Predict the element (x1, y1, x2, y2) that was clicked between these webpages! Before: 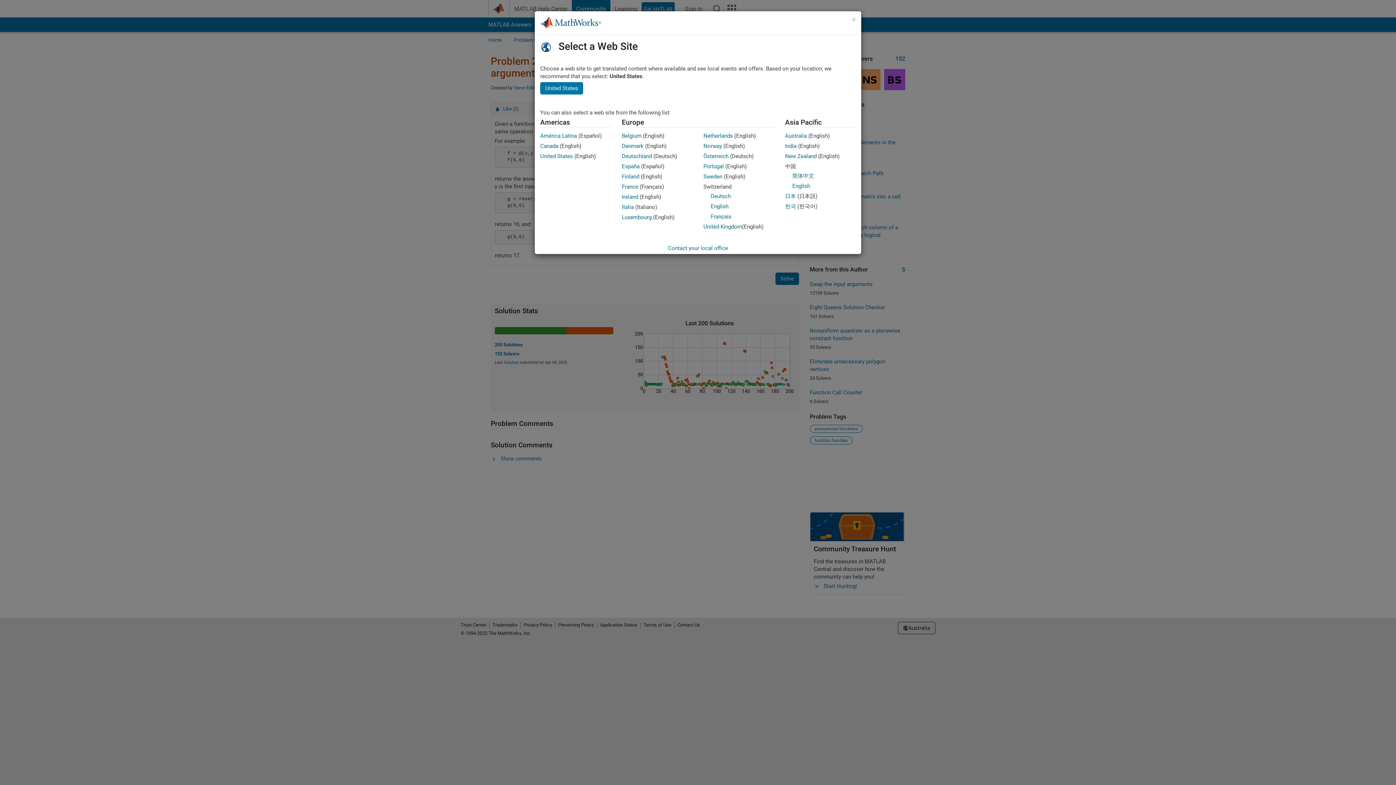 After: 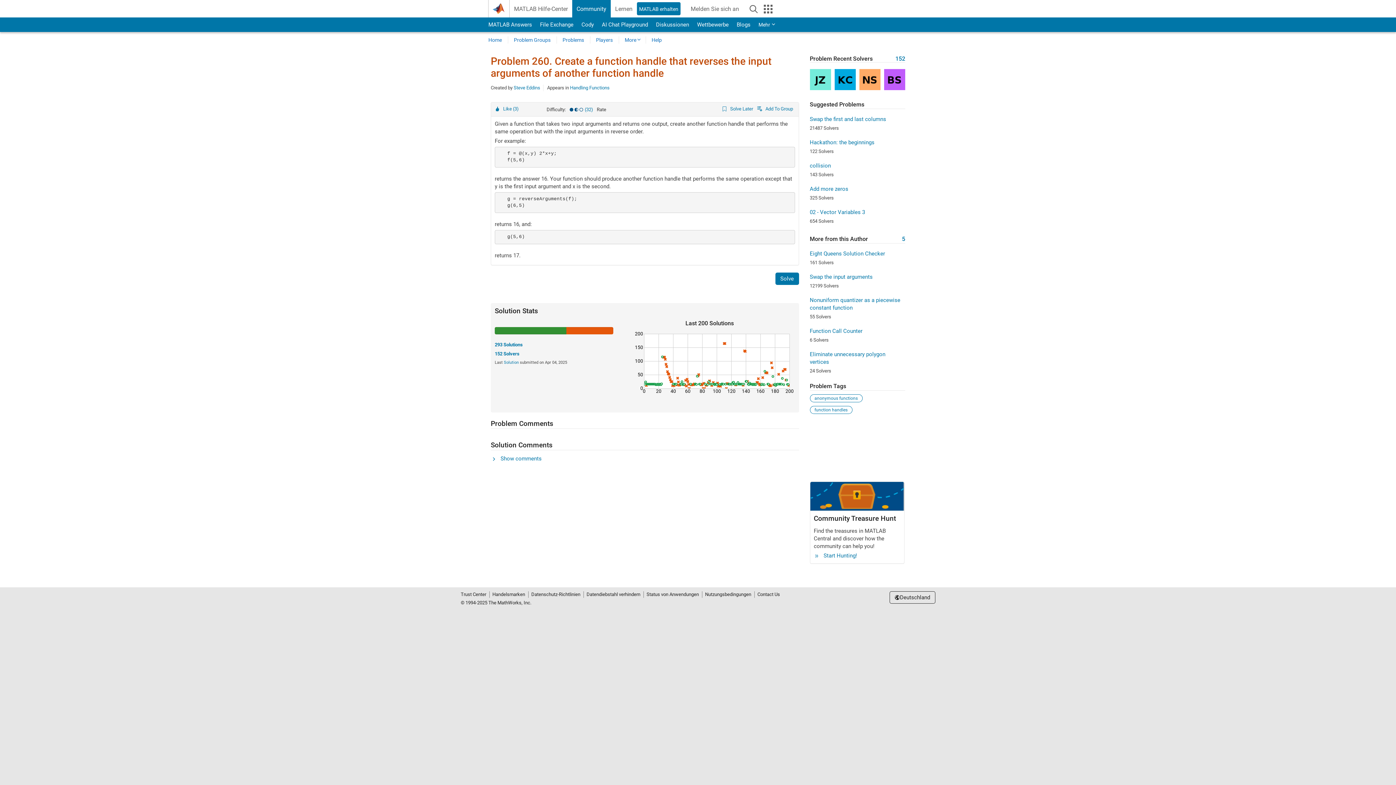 Action: label: Österreich bbox: (703, 153, 728, 159)